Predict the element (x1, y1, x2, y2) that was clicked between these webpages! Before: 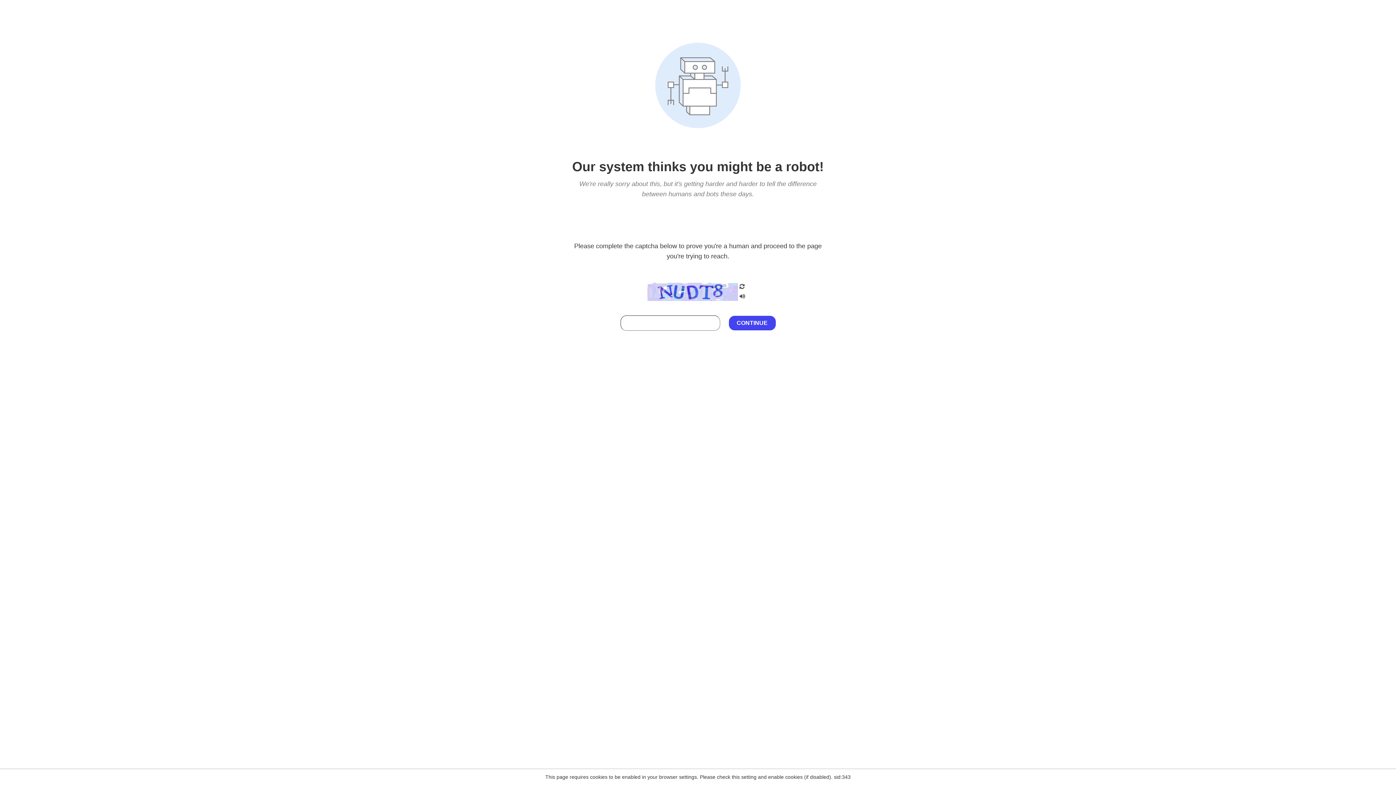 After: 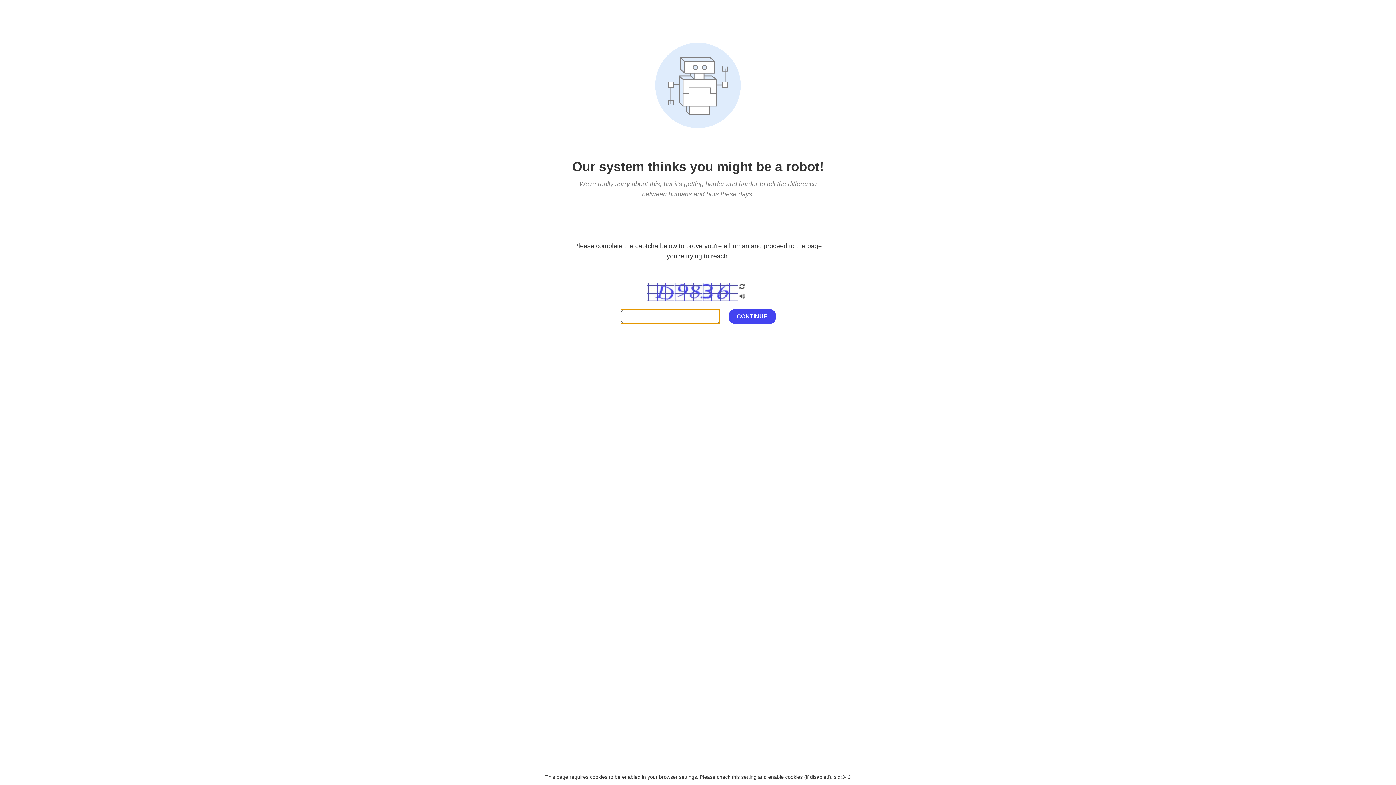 Action: bbox: (738, 200, 746, 210)